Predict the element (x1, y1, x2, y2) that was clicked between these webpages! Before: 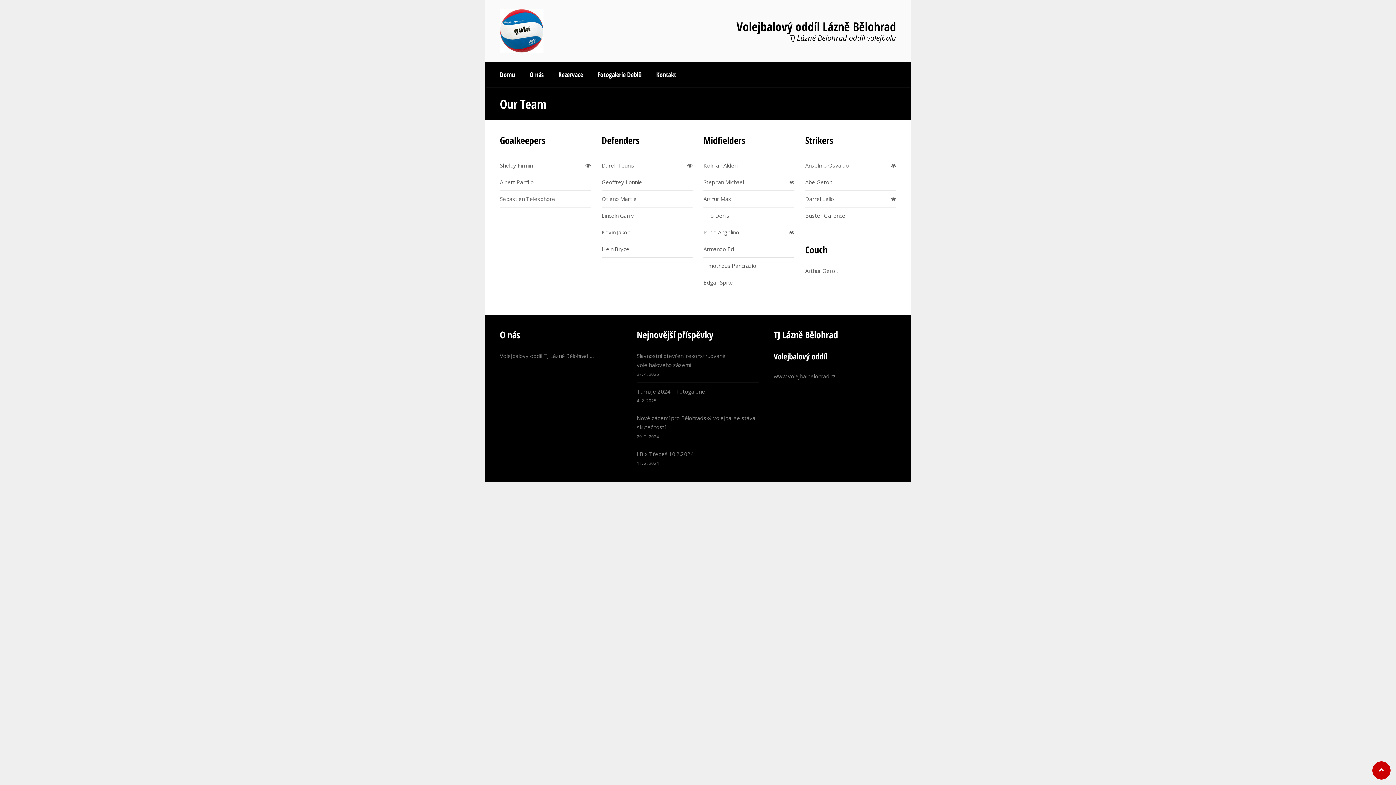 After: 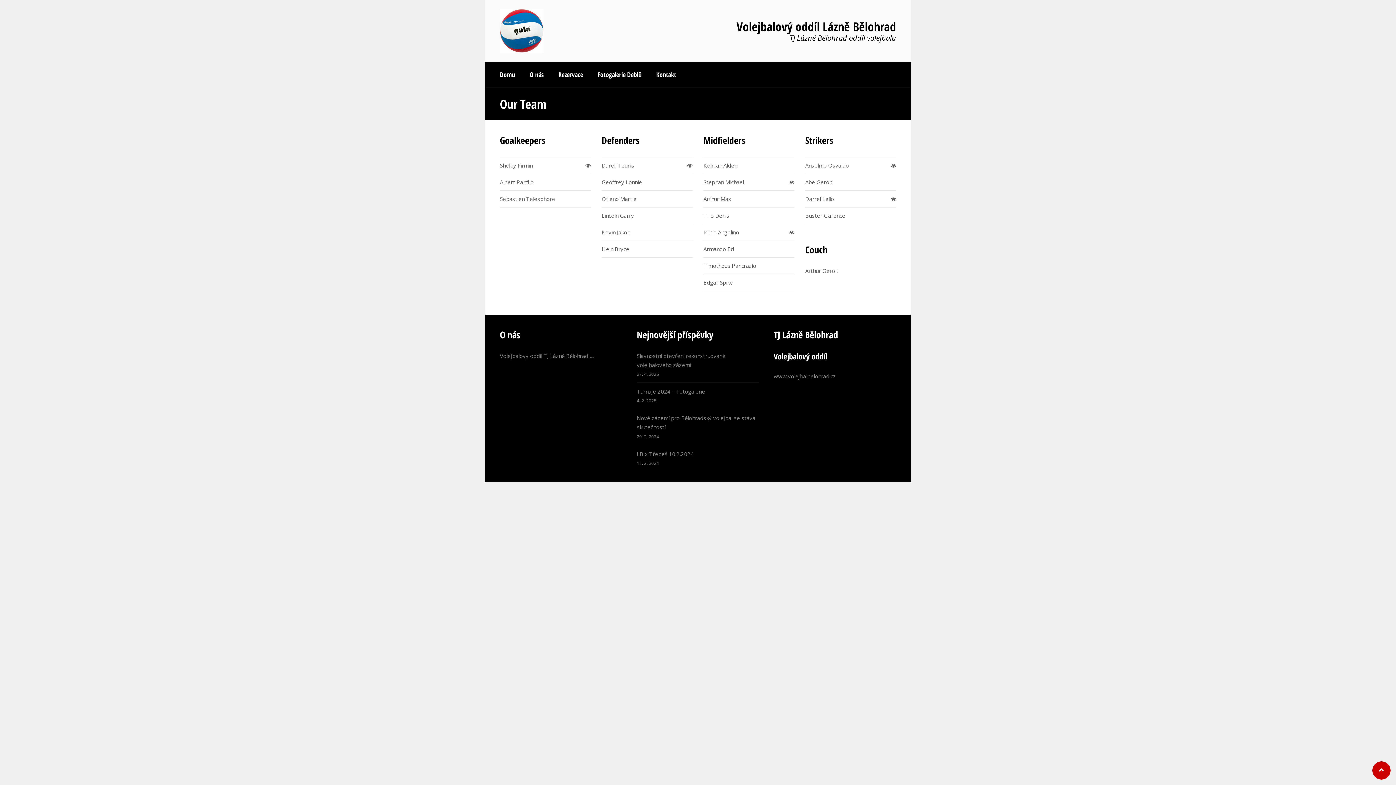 Action: bbox: (1372, 761, 1390, 780)